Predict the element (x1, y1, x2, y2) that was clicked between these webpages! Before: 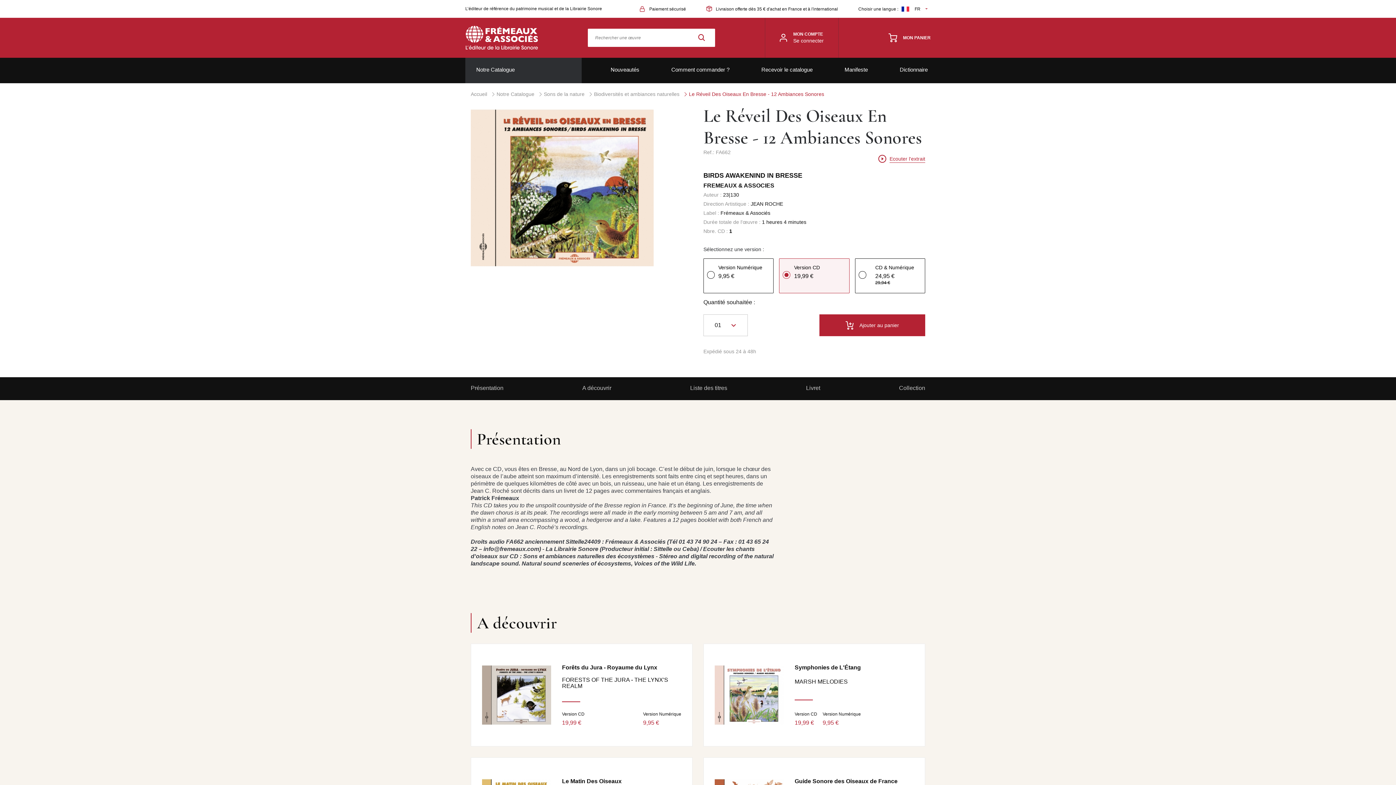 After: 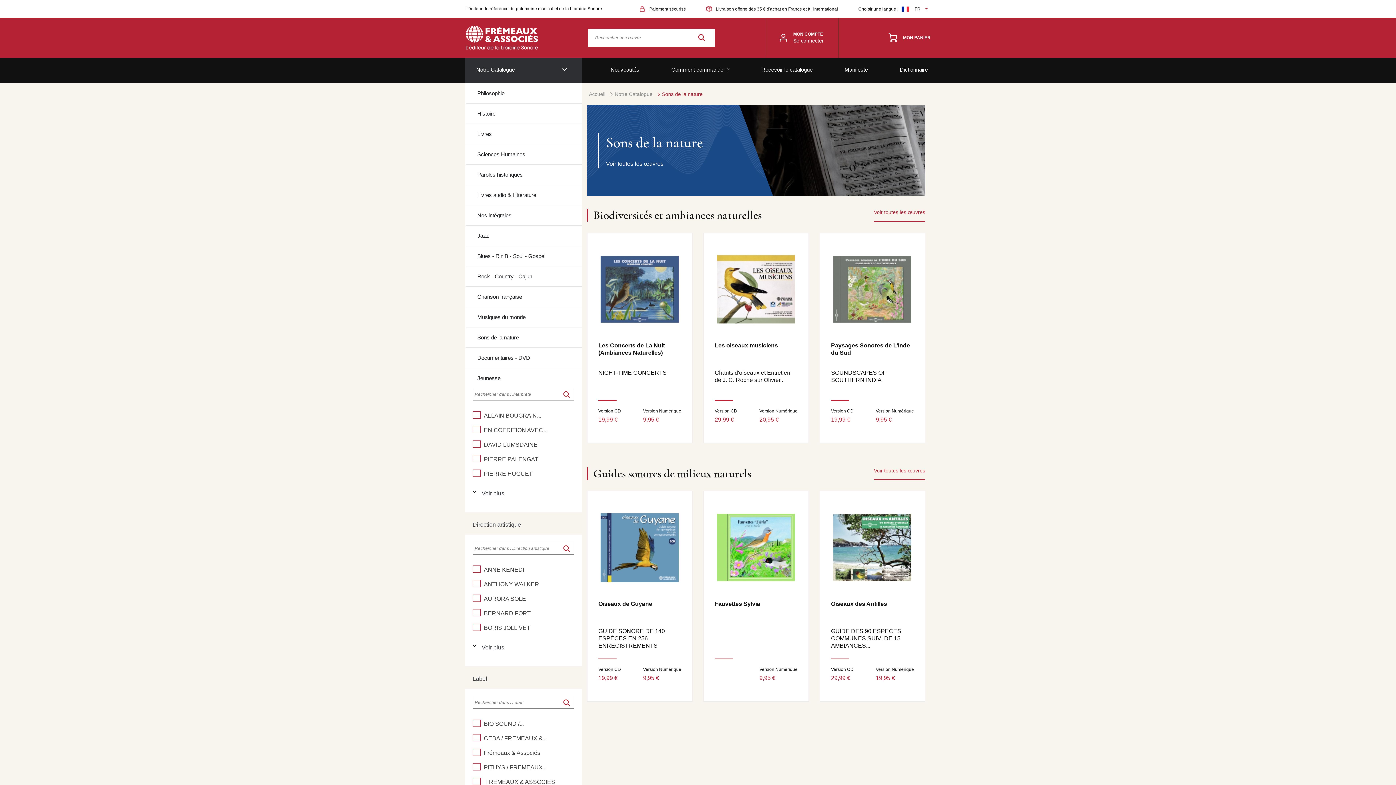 Action: bbox: (544, 90, 584, 97) label: Sons de la nature